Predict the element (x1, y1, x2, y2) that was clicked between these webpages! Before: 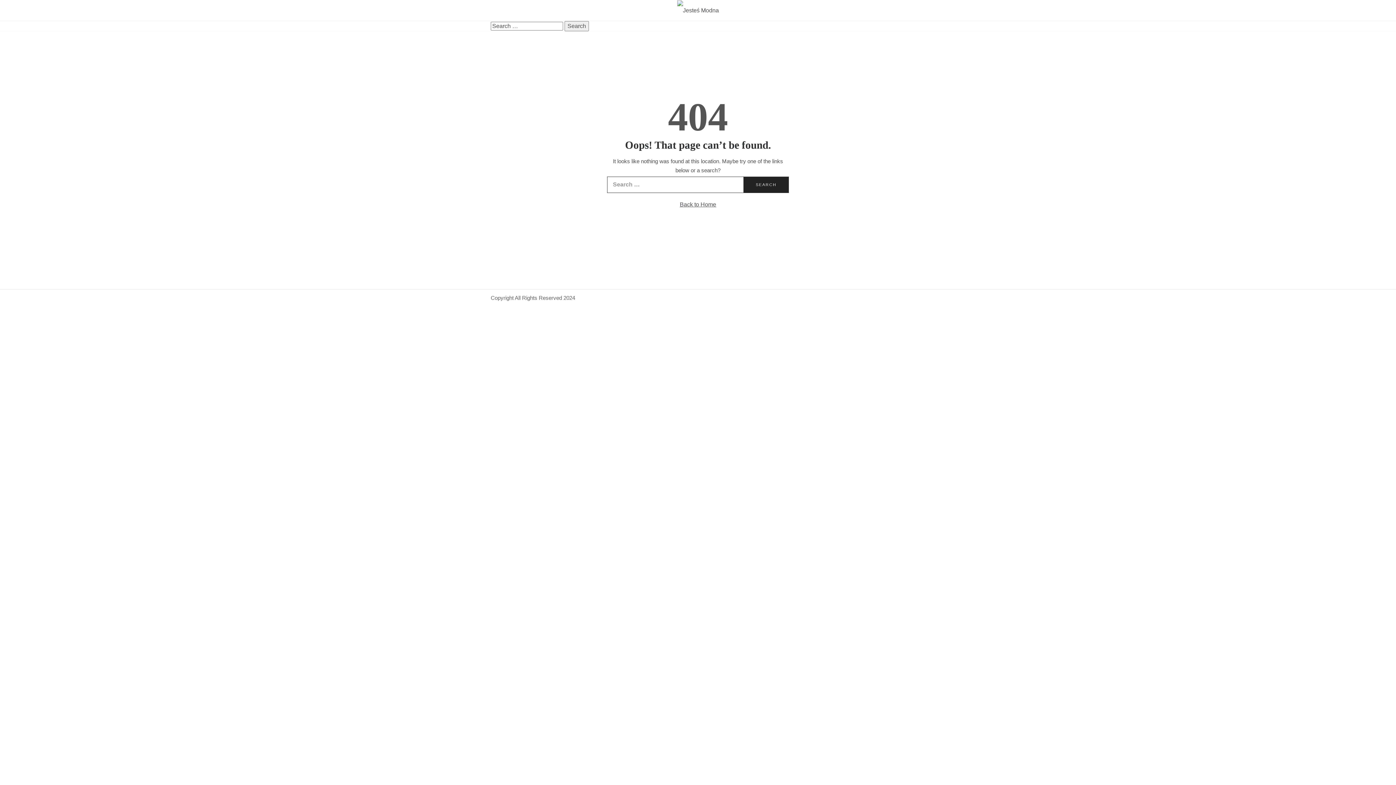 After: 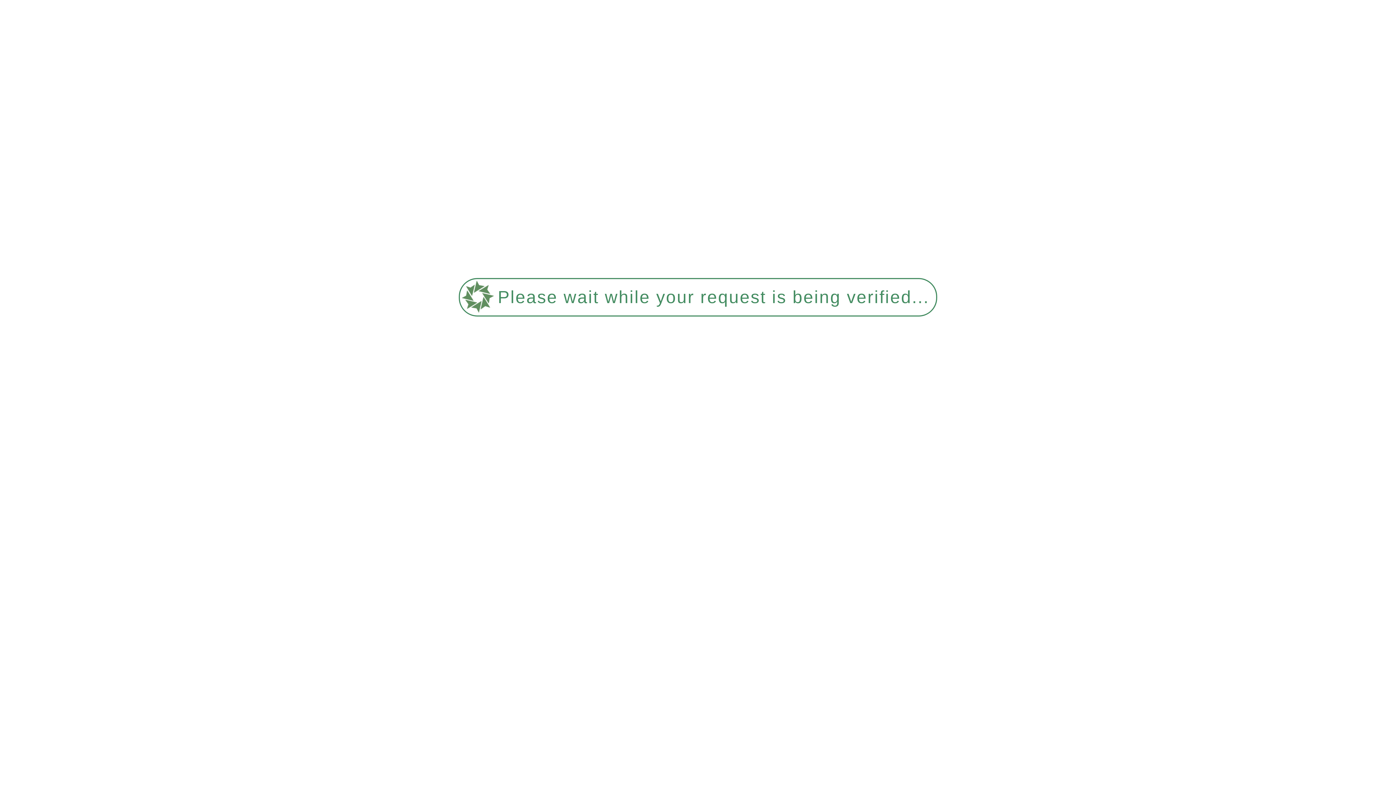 Action: bbox: (677, 6, 719, 13)